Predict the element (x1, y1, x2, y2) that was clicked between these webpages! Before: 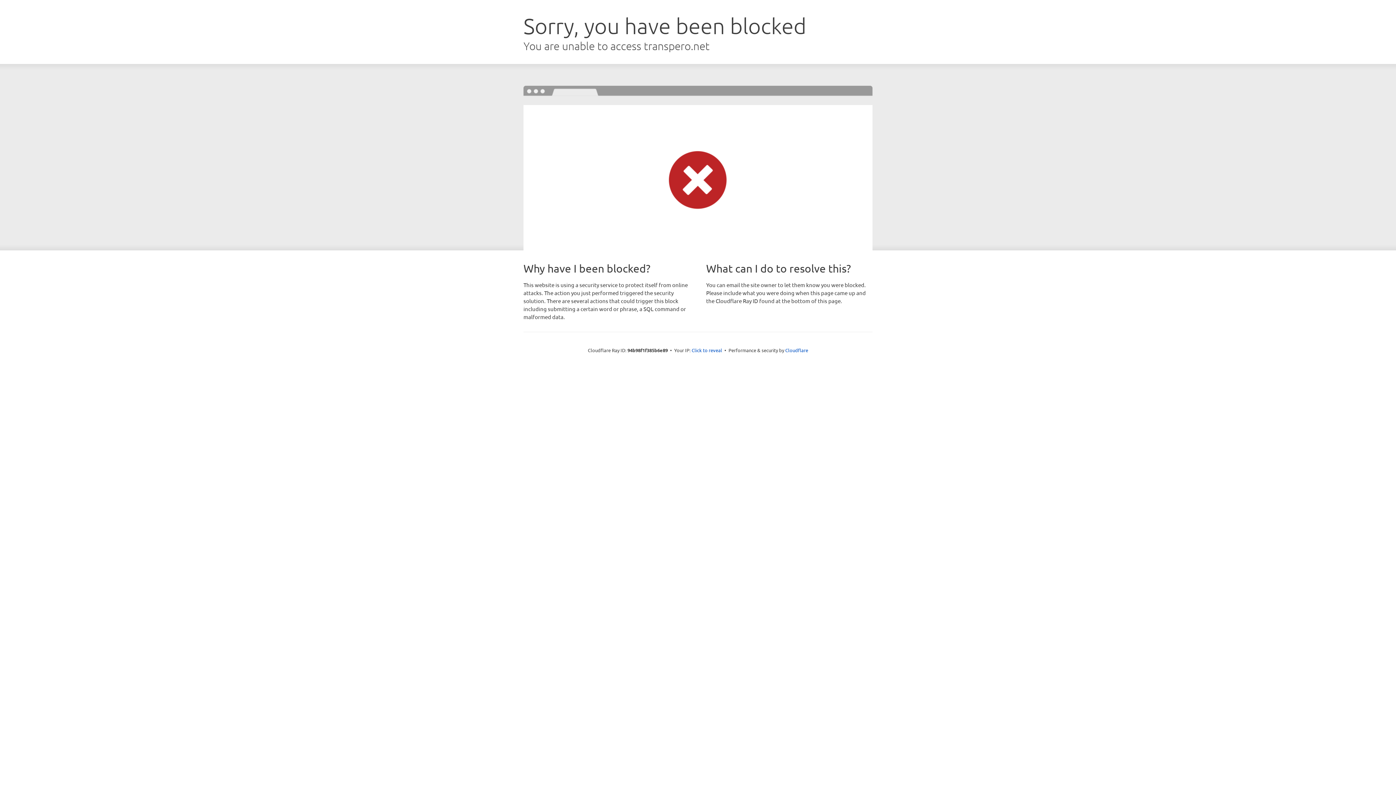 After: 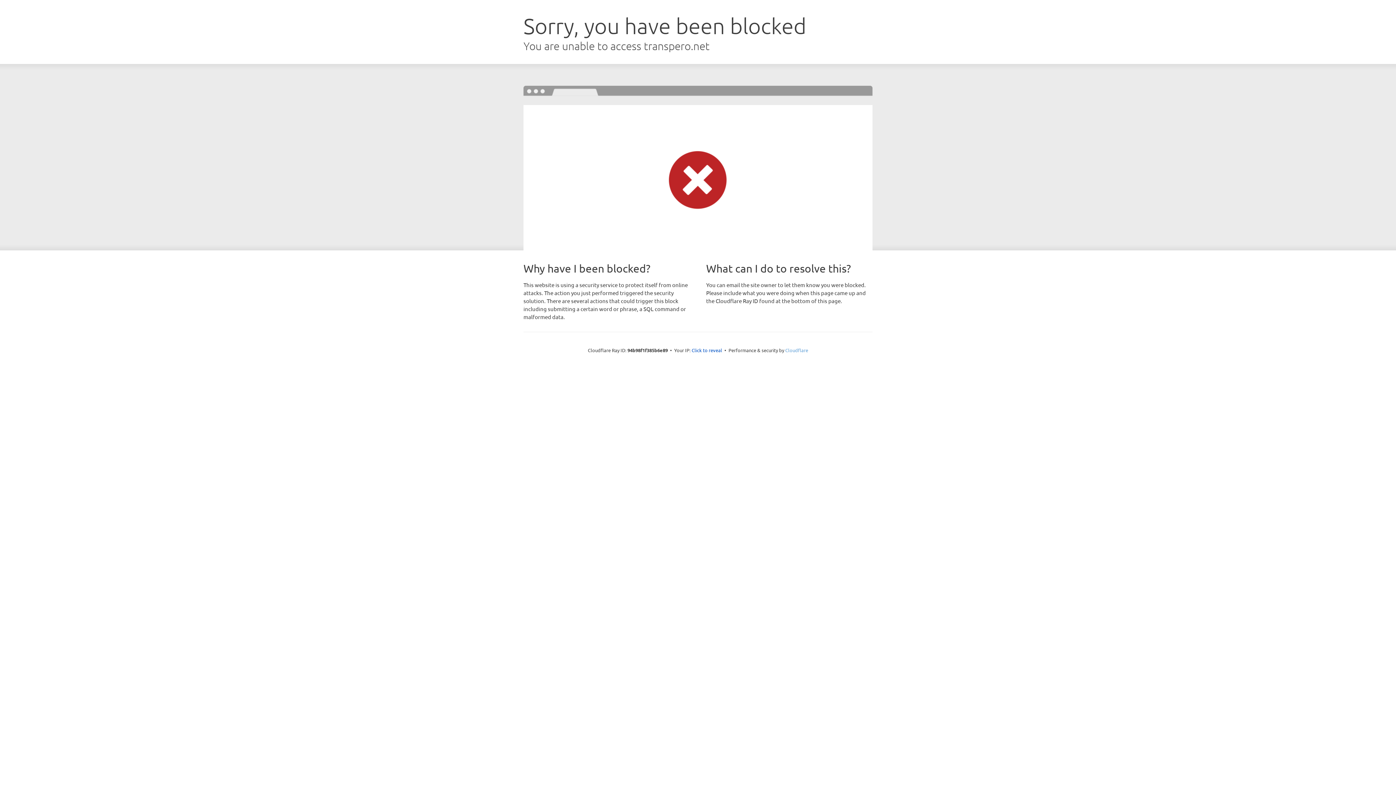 Action: label: Cloudflare bbox: (785, 347, 808, 353)